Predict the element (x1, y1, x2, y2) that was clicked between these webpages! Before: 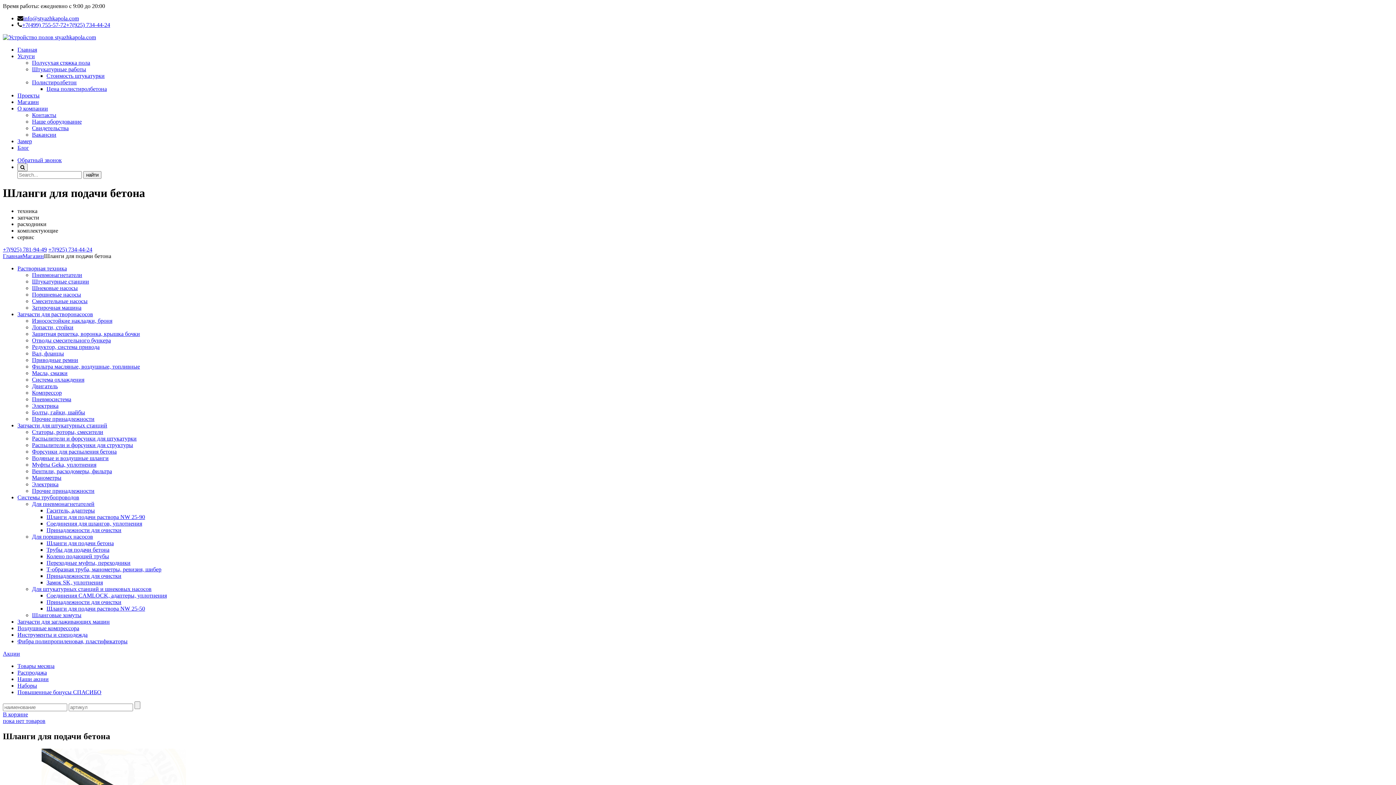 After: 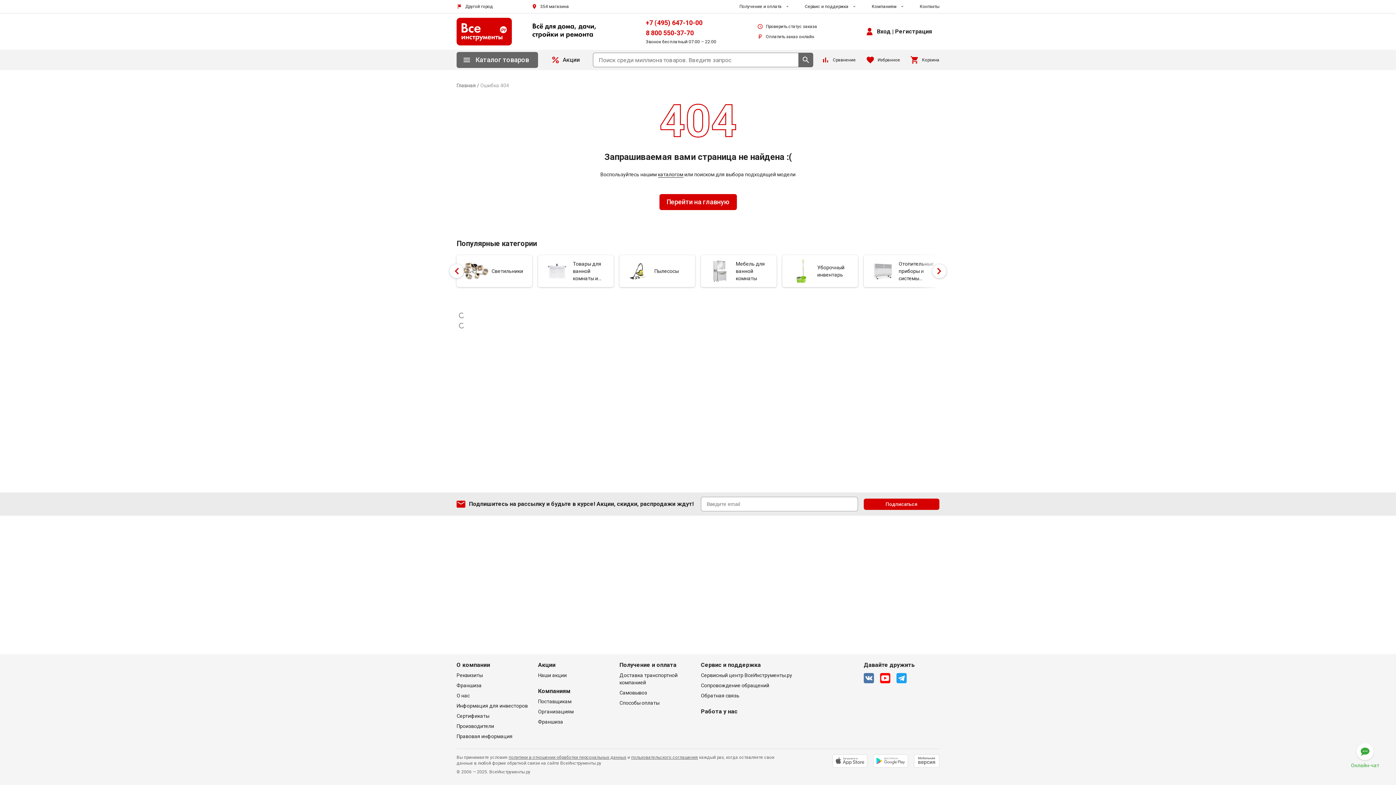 Action: label: Наши акции bbox: (17, 676, 48, 682)